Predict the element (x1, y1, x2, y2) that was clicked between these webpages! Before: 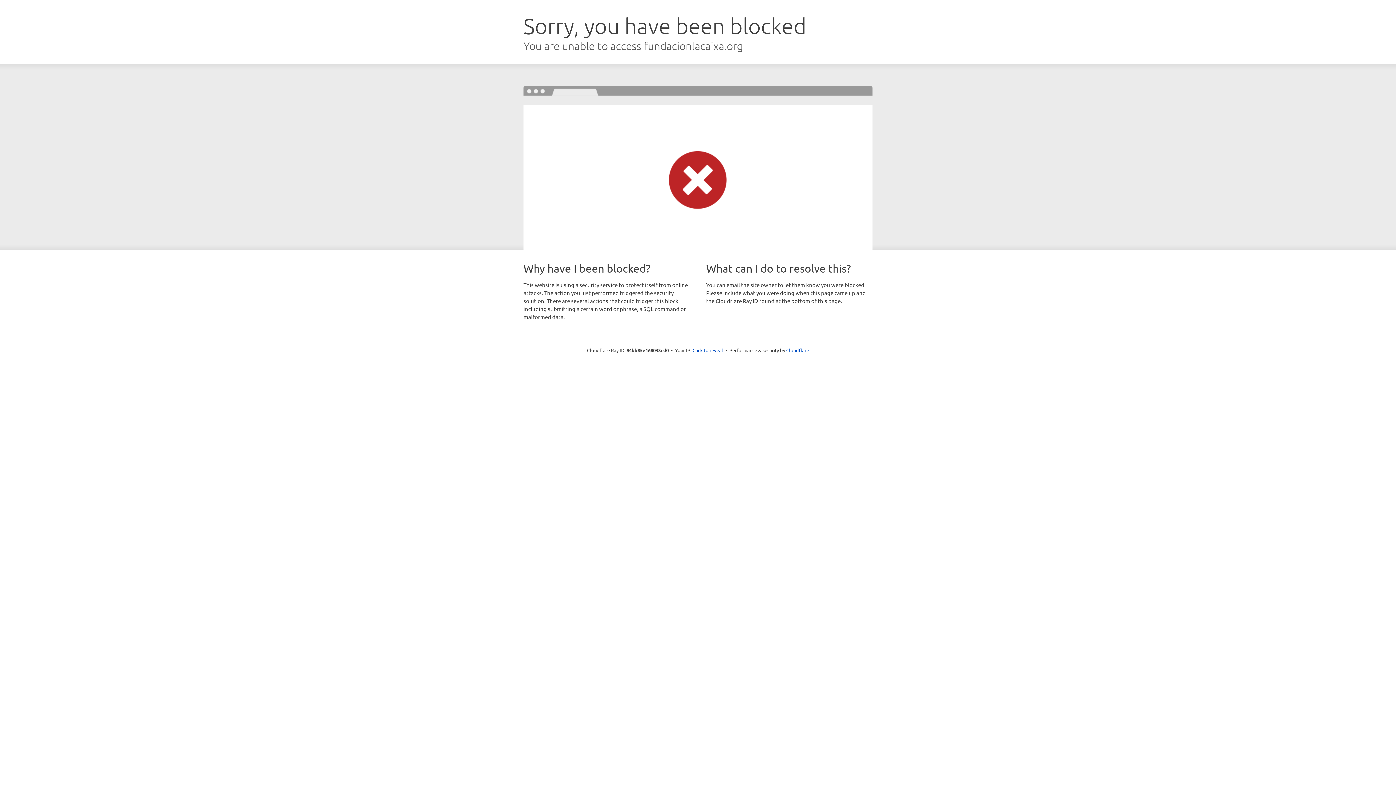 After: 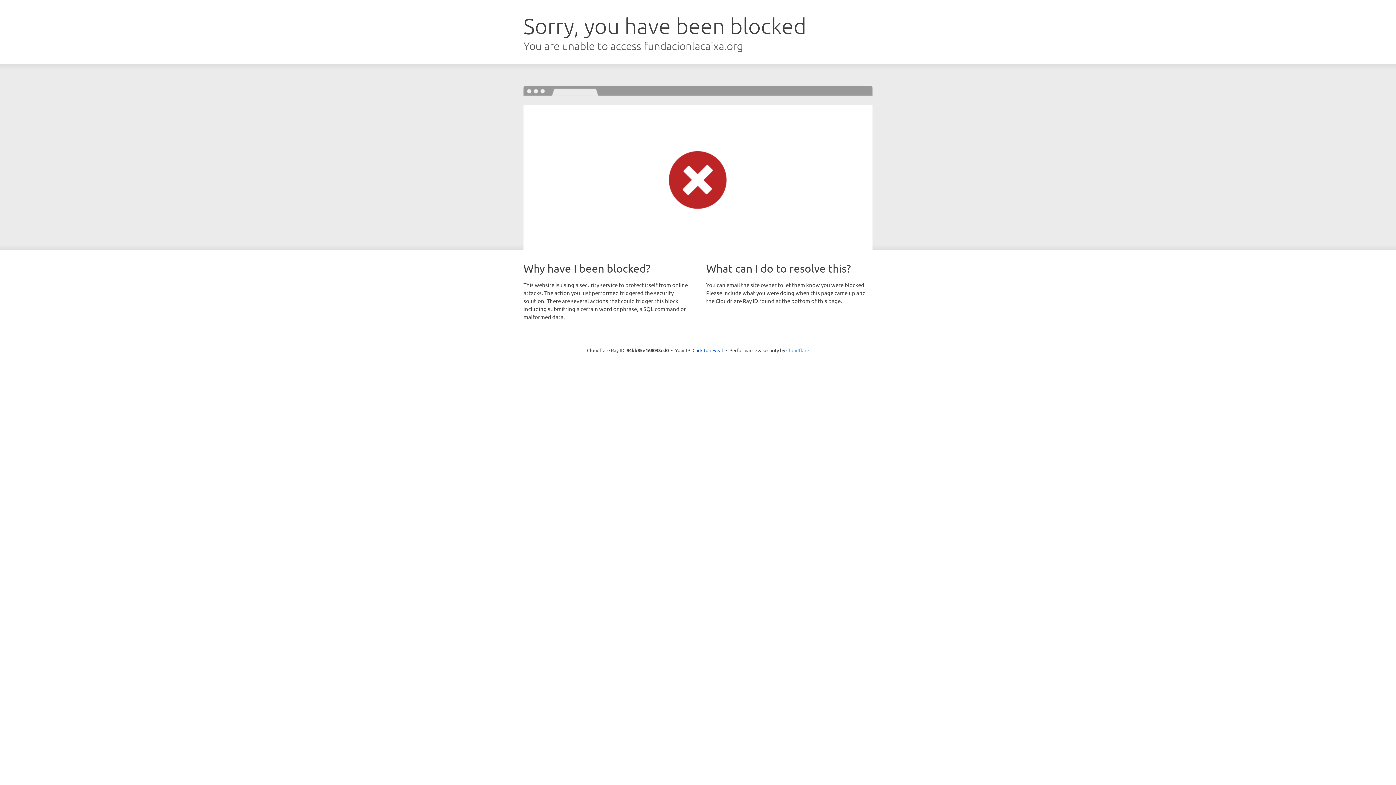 Action: bbox: (786, 347, 809, 353) label: Cloudflare